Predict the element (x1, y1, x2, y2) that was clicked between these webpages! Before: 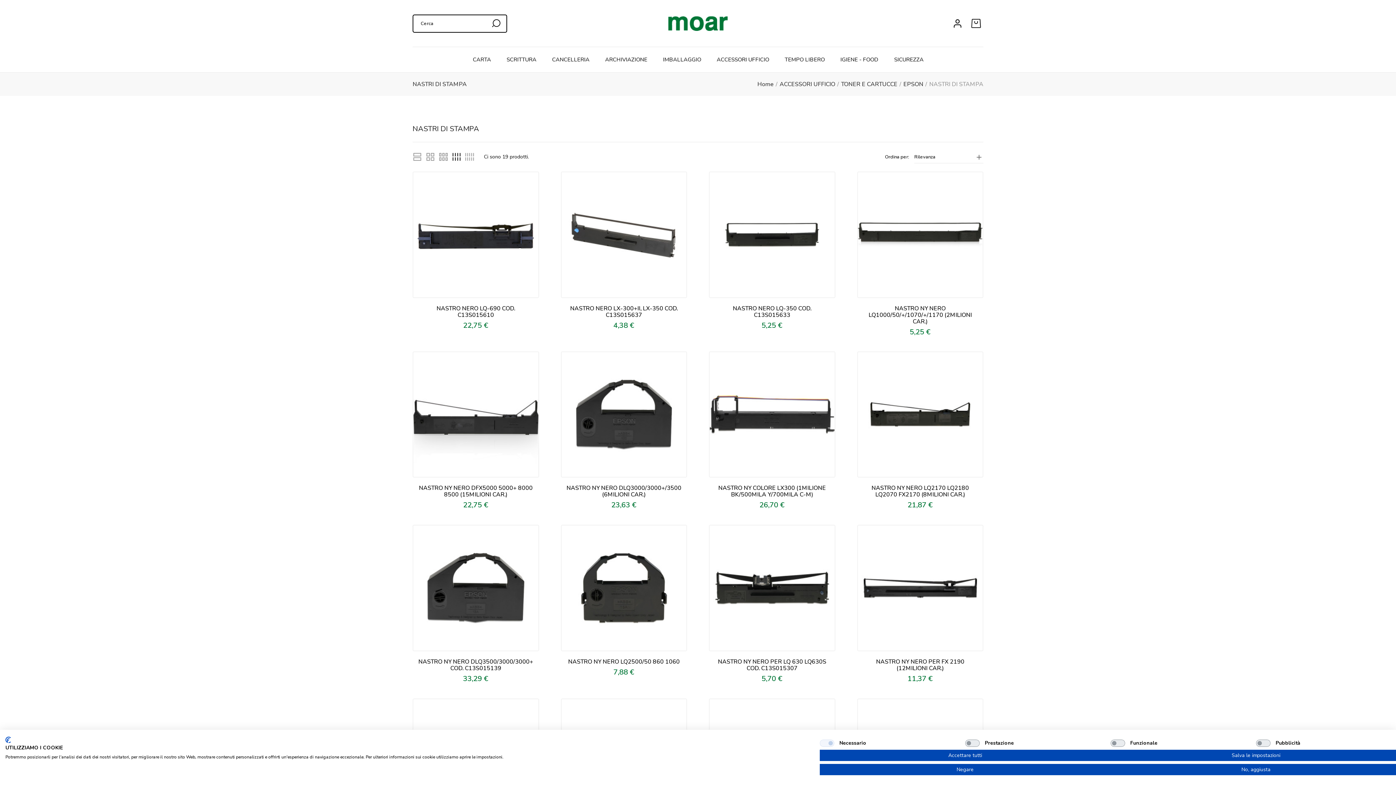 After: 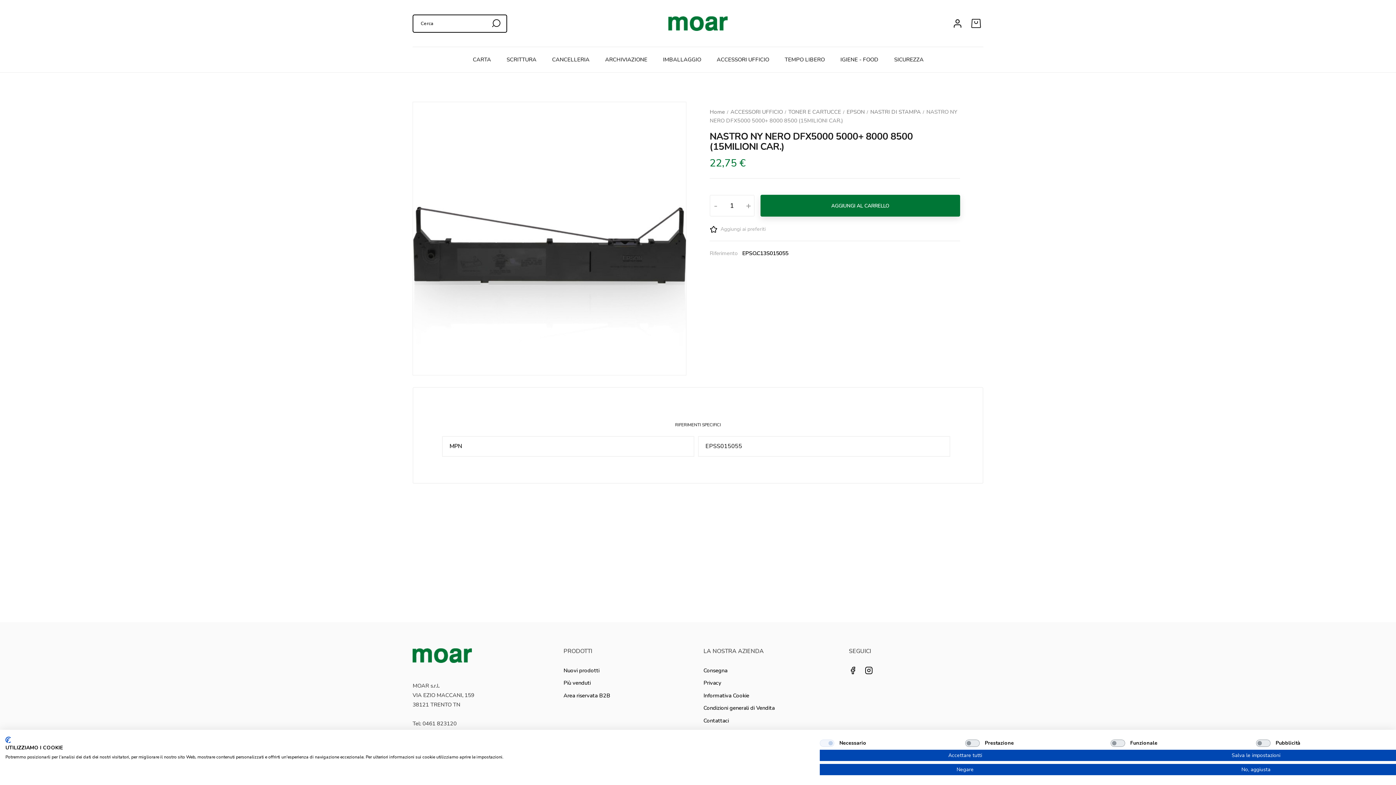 Action: bbox: (413, 318, 538, 443)